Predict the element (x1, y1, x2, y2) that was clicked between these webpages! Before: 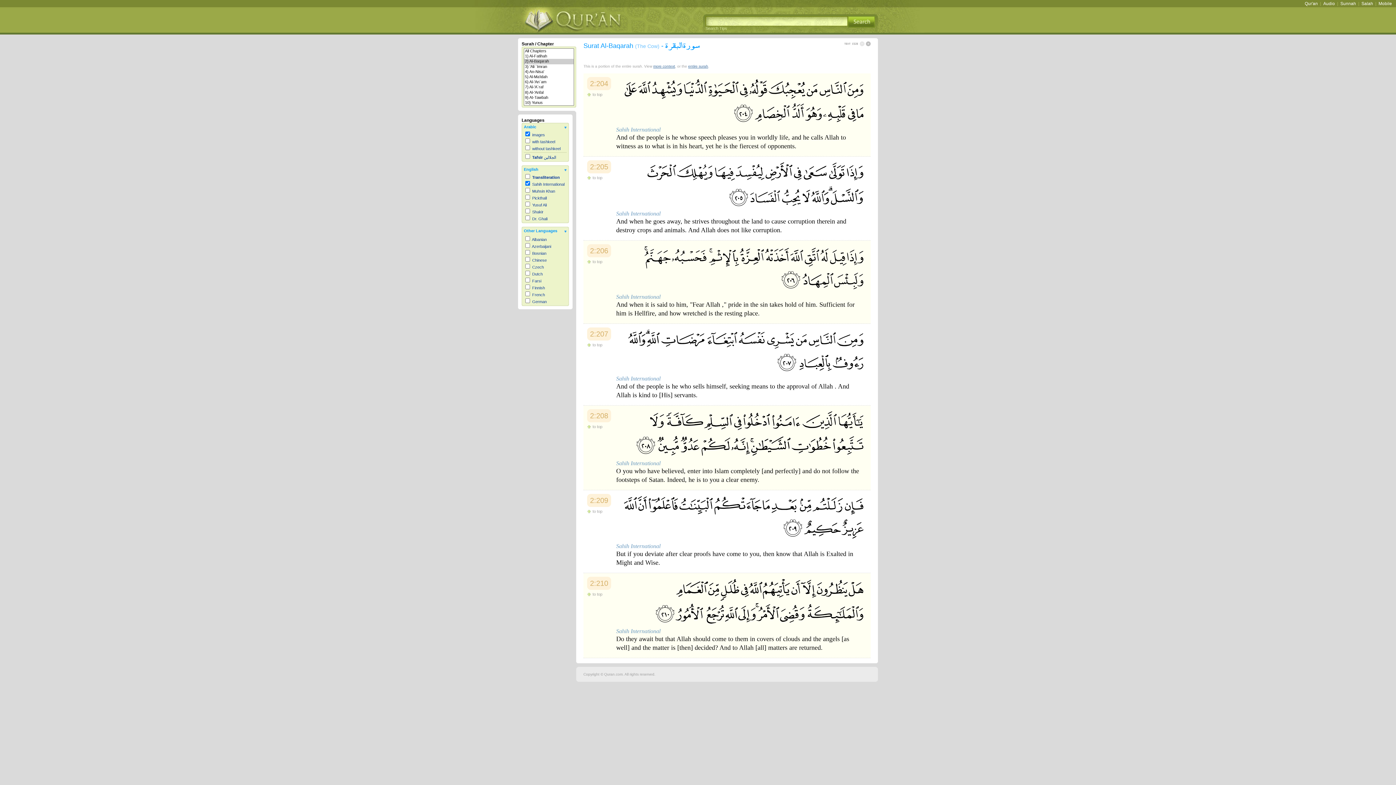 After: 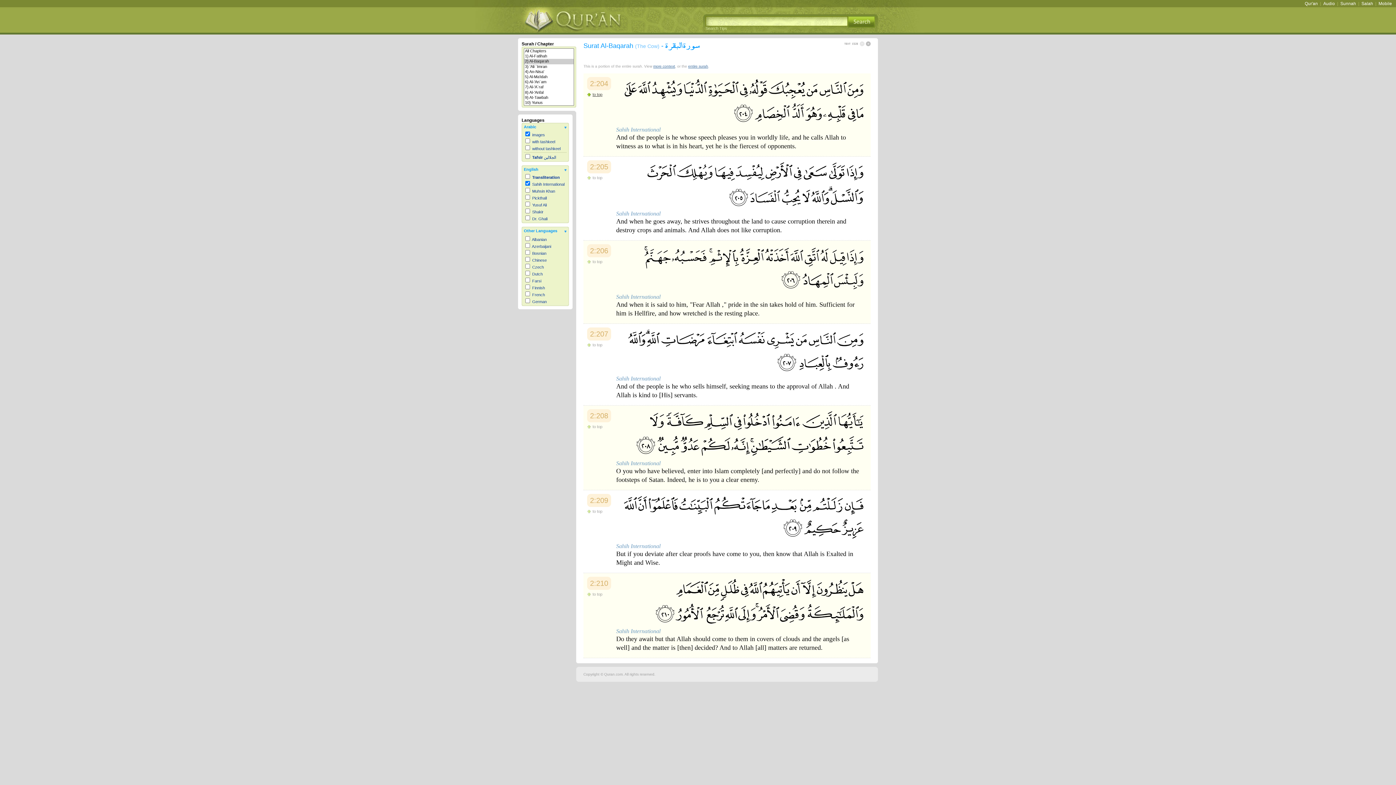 Action: bbox: (587, 92, 611, 97) label: to top